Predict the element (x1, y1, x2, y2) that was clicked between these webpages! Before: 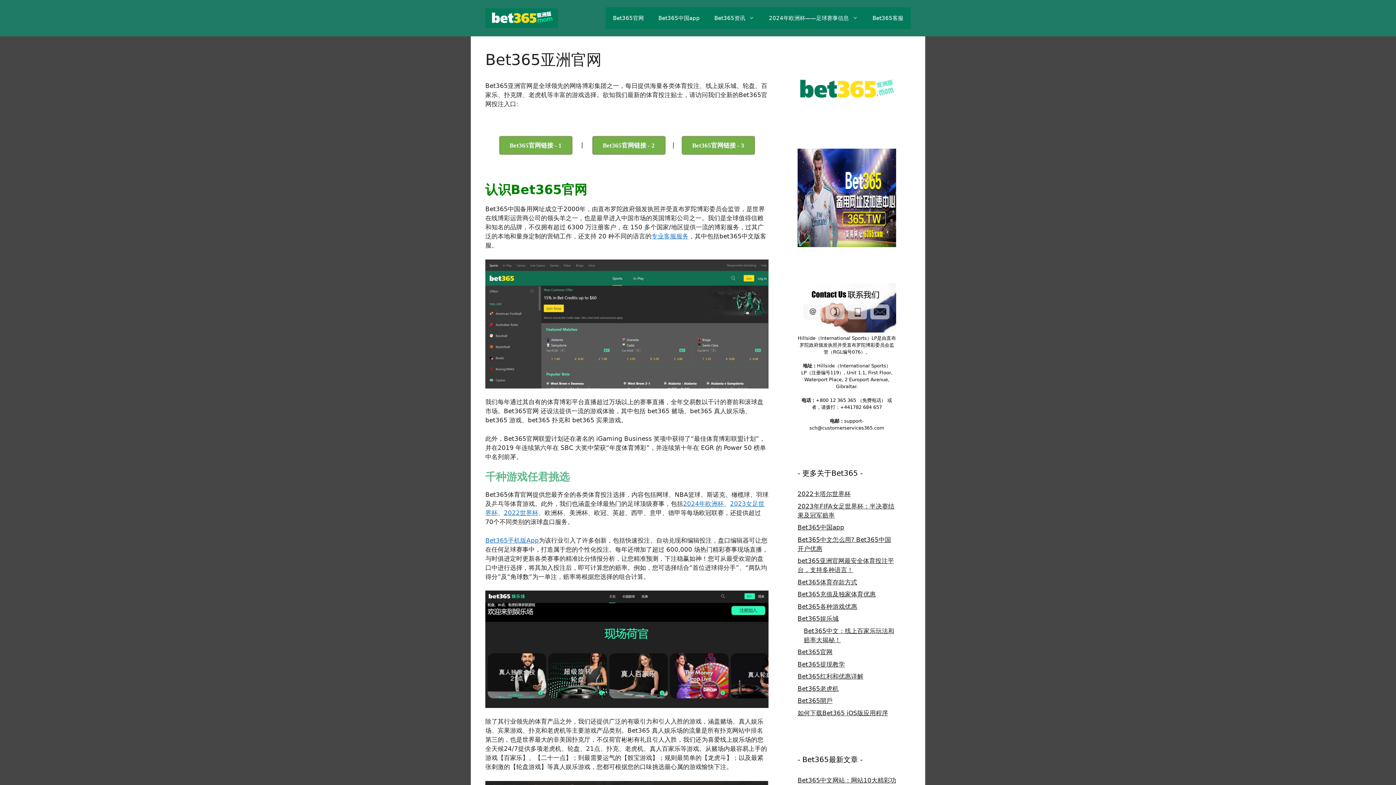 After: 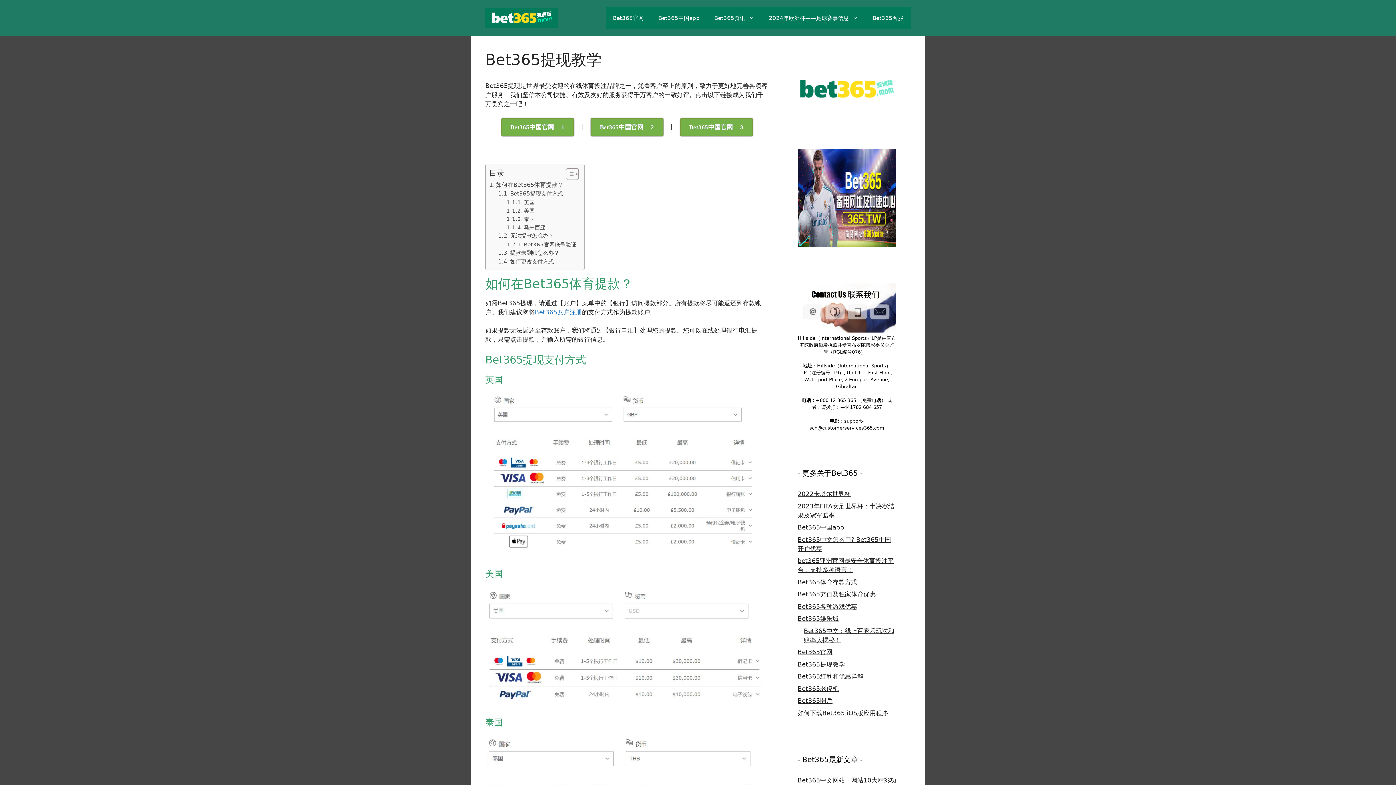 Action: bbox: (797, 660, 845, 668) label: Bet365提现教学